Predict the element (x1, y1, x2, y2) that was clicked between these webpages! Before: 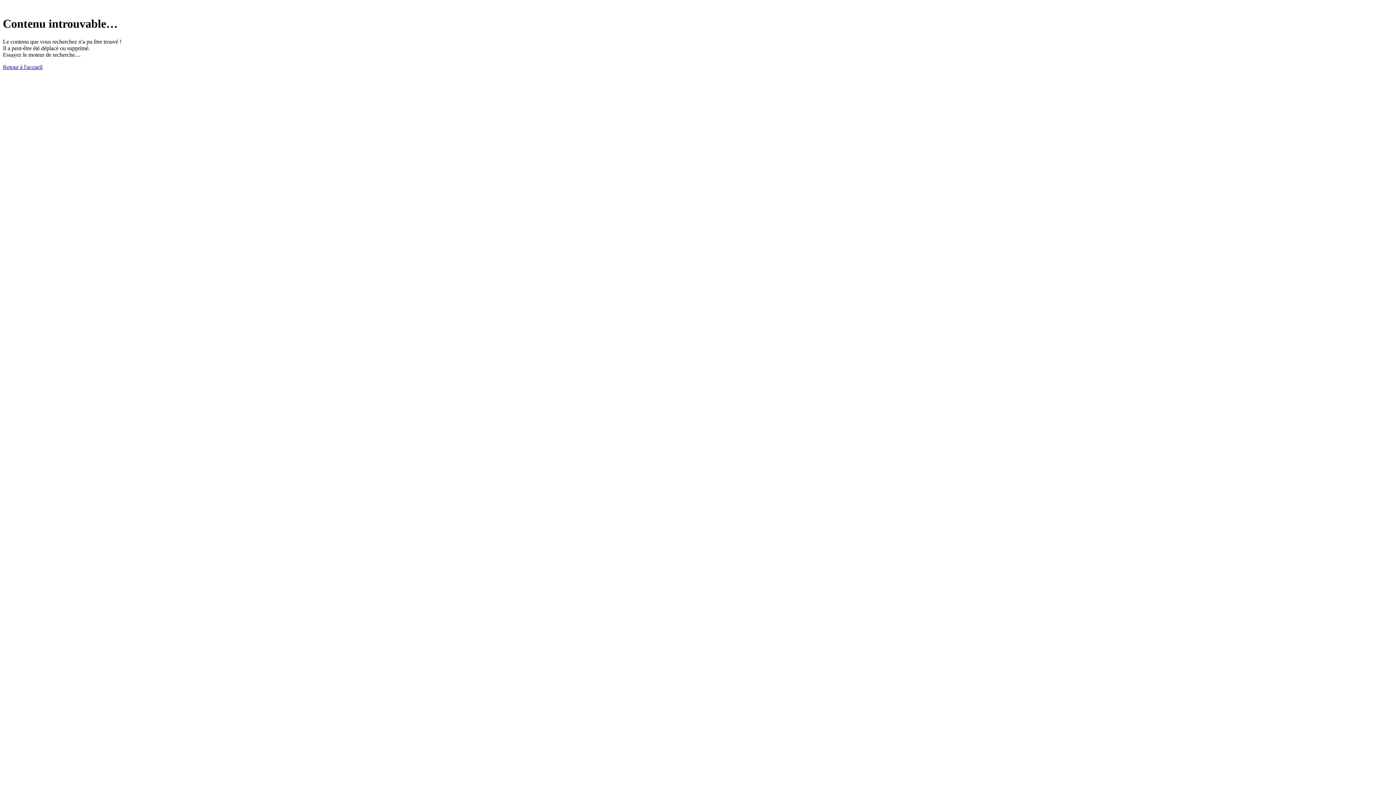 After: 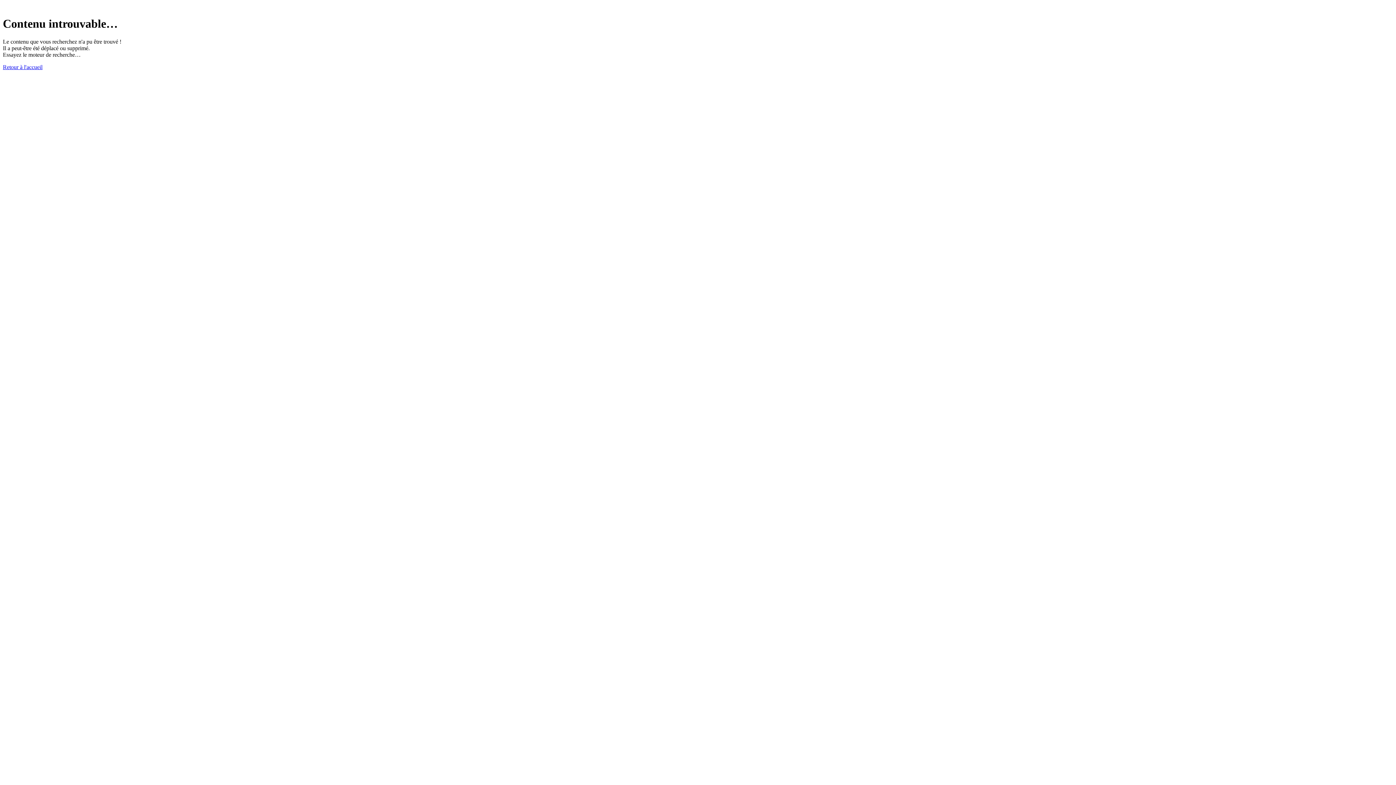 Action: label: Retour à l'accueil bbox: (2, 63, 42, 70)